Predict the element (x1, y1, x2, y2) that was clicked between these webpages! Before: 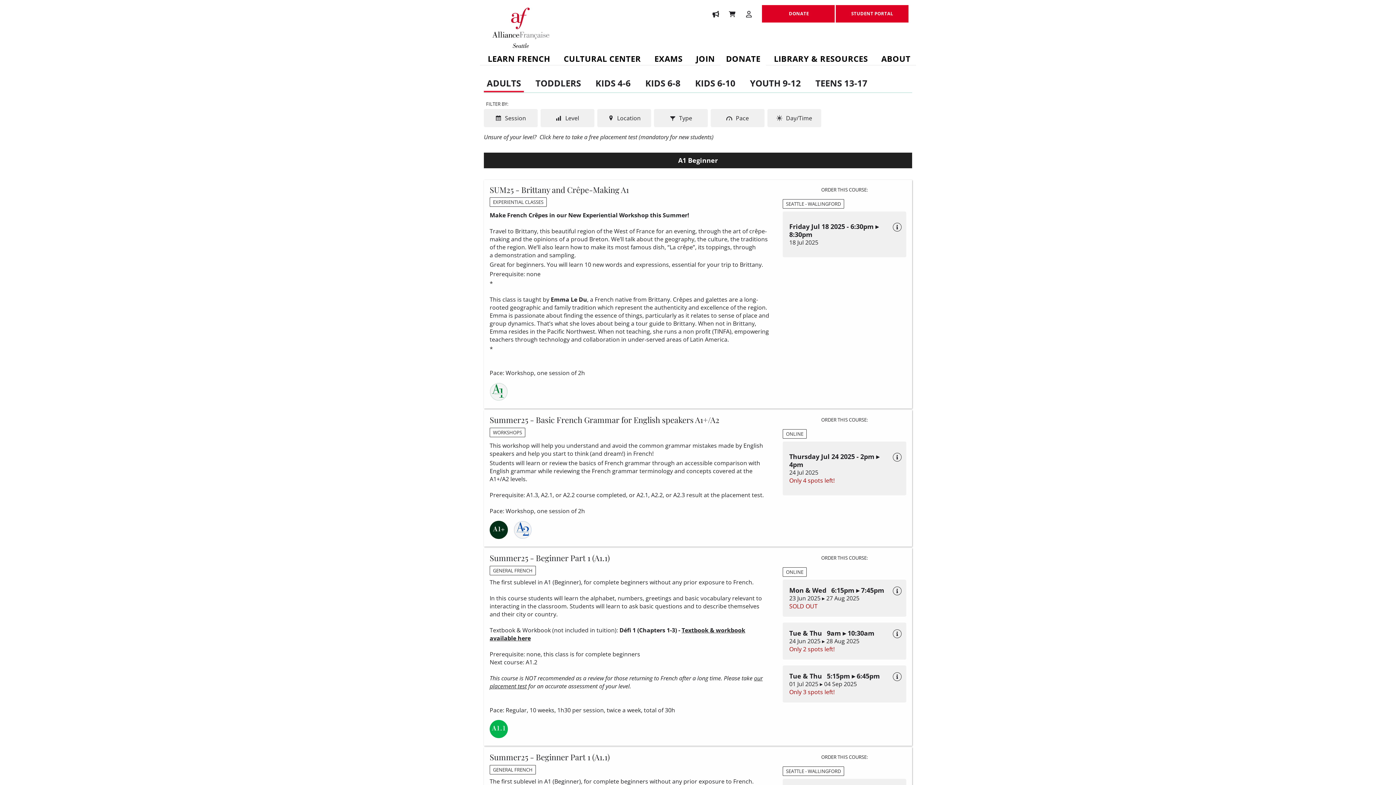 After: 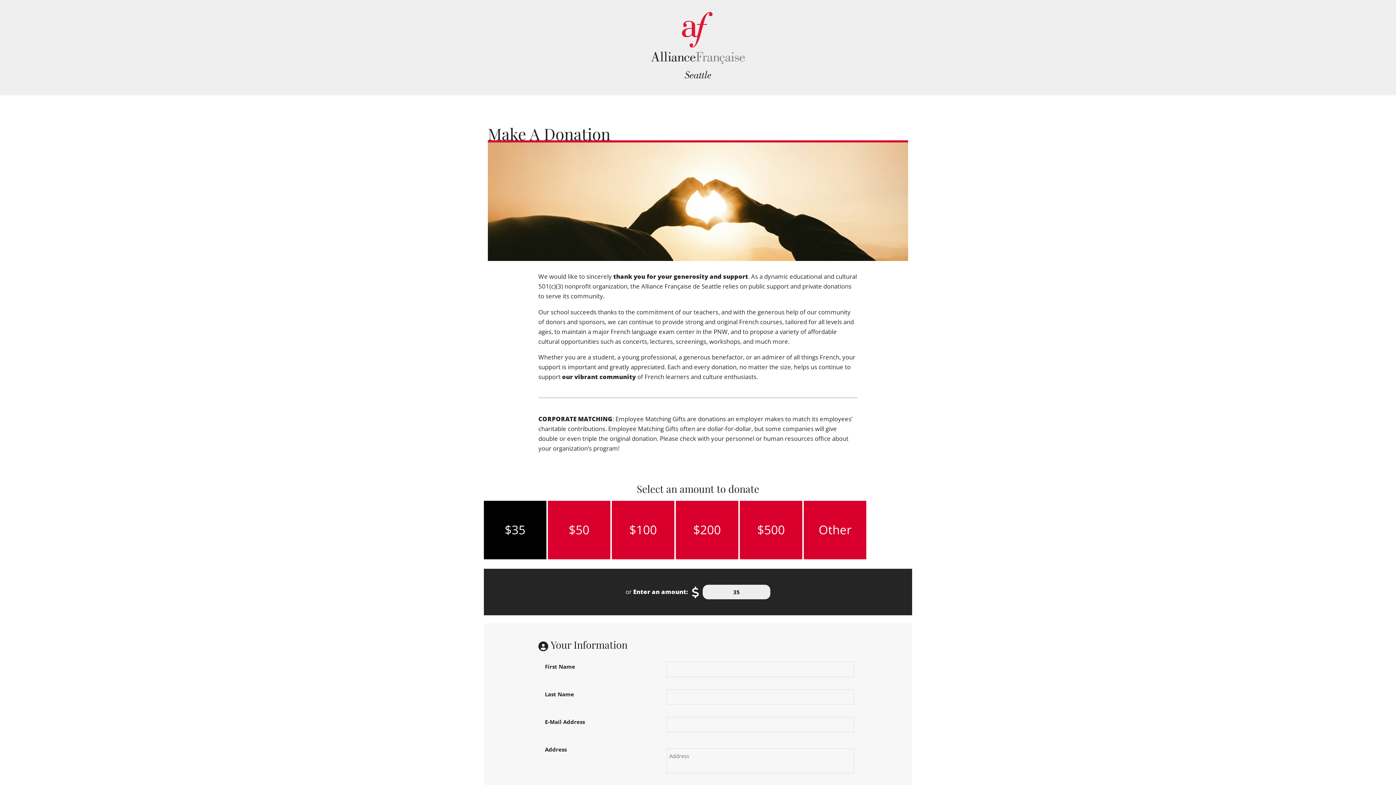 Action: label: DONATE bbox: (720, 55, 766, 69)